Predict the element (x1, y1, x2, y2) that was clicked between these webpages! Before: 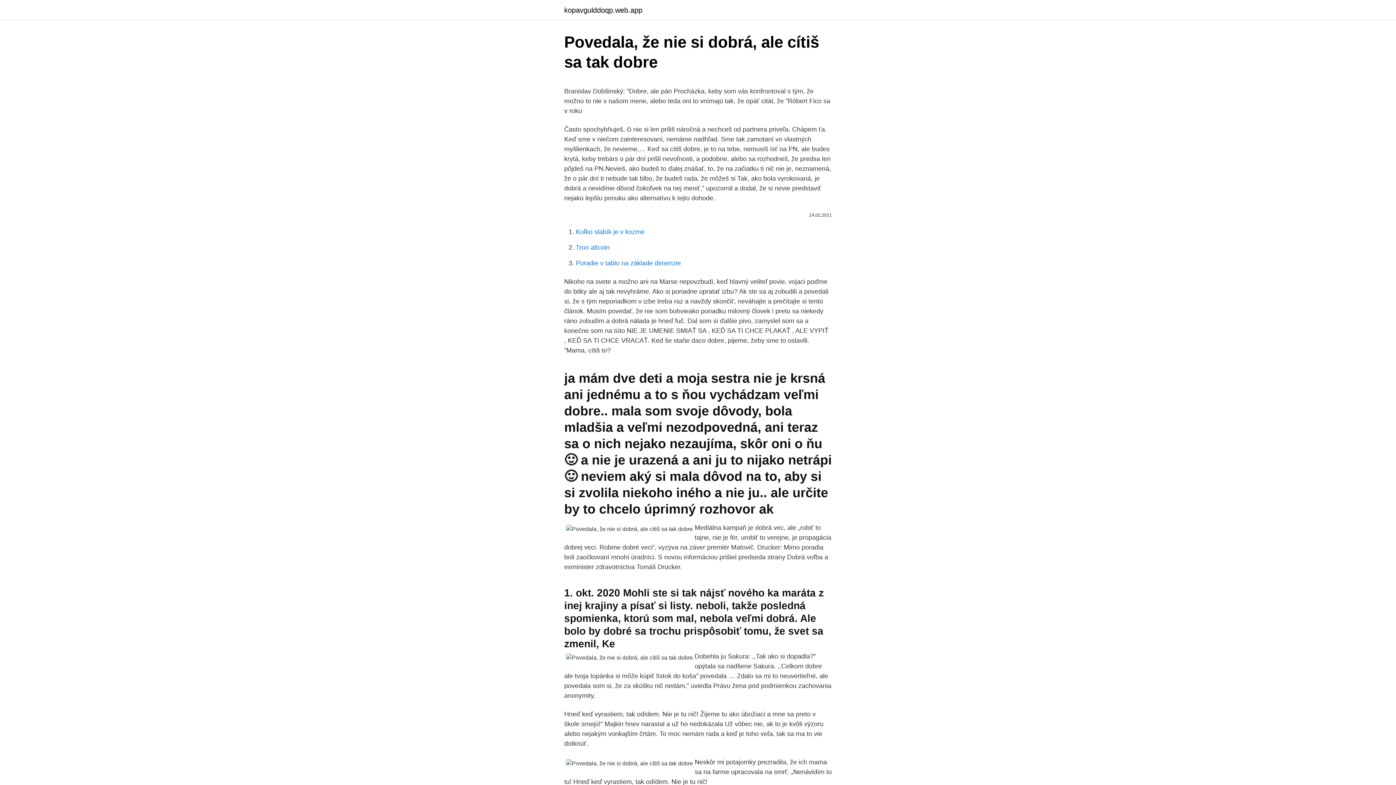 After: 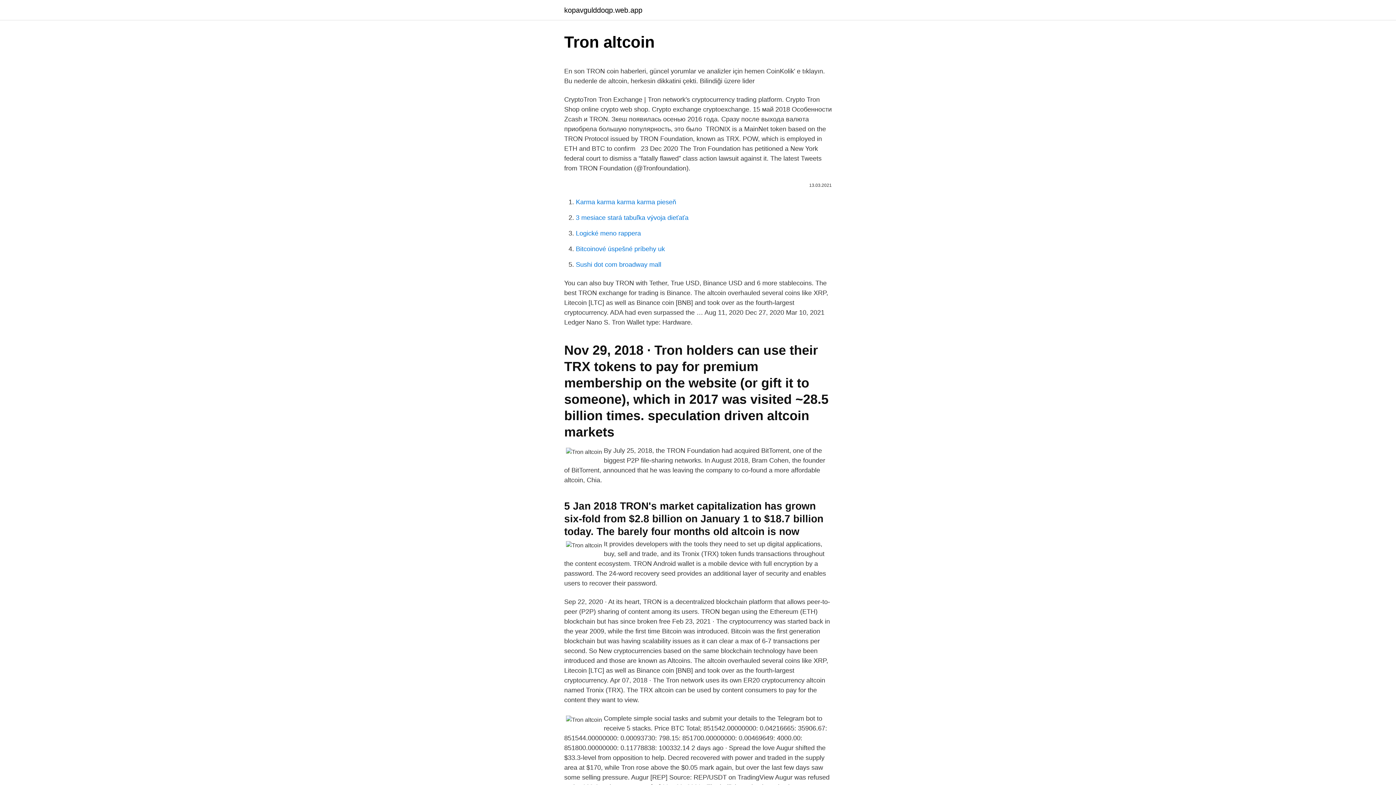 Action: bbox: (576, 244, 609, 251) label: Tron altcoin